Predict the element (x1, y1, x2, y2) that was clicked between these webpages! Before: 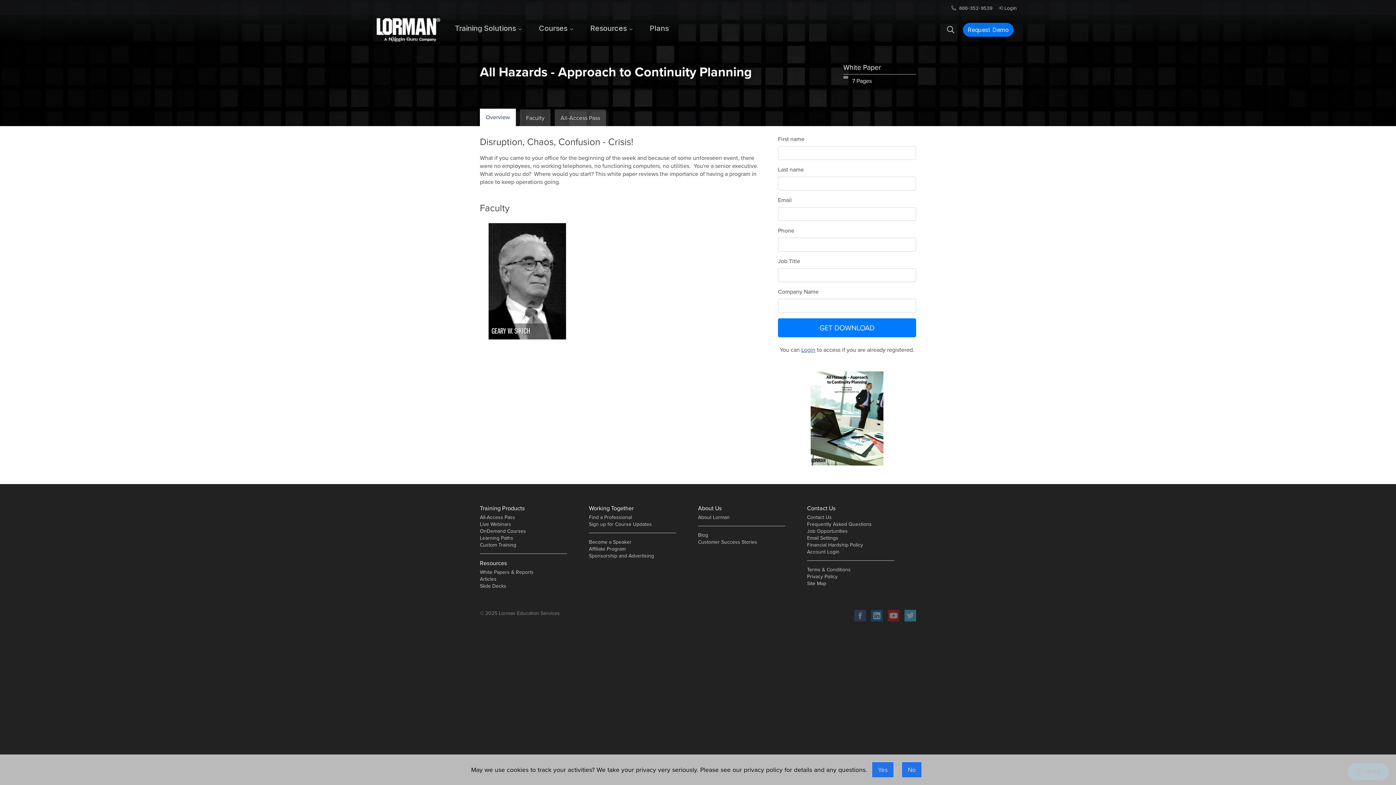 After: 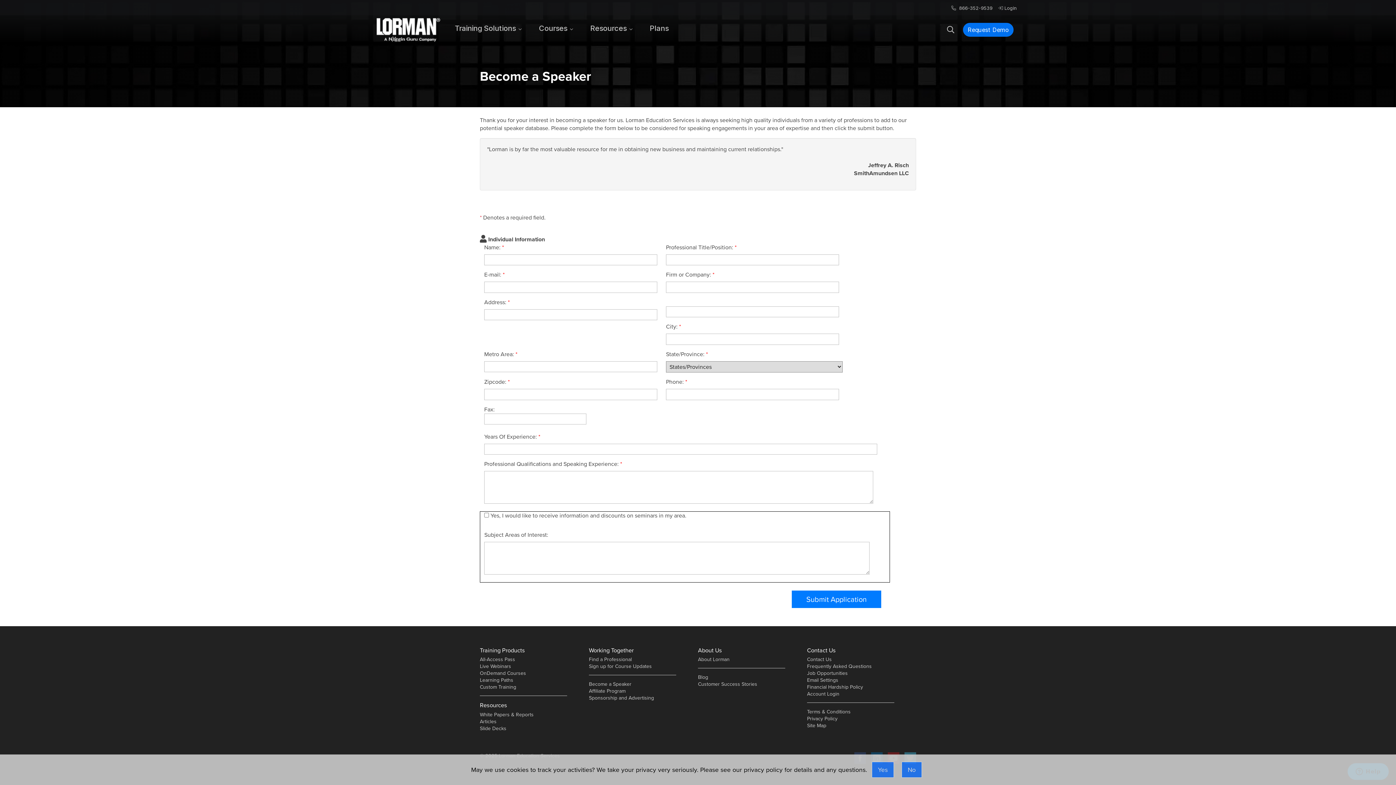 Action: label: Become a Speaker bbox: (589, 538, 631, 546)